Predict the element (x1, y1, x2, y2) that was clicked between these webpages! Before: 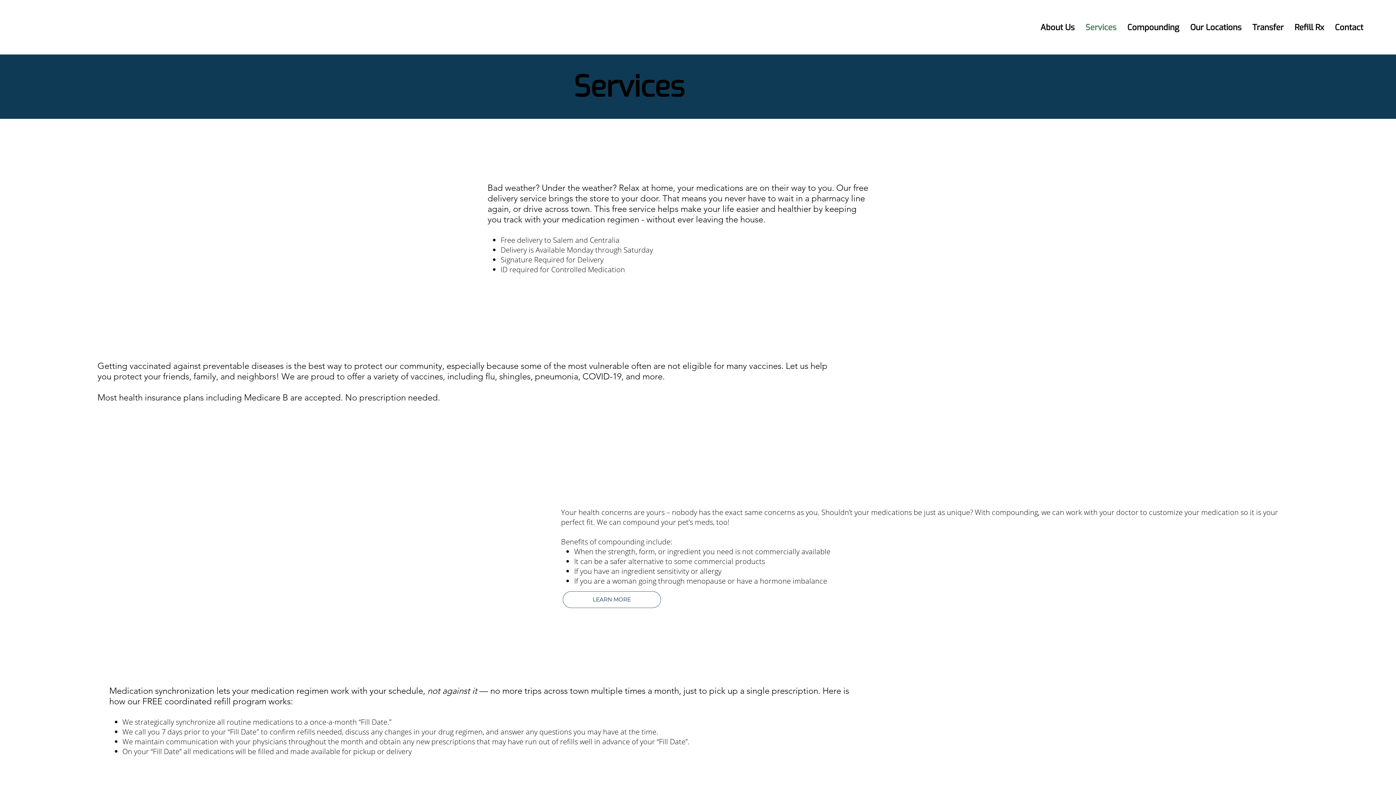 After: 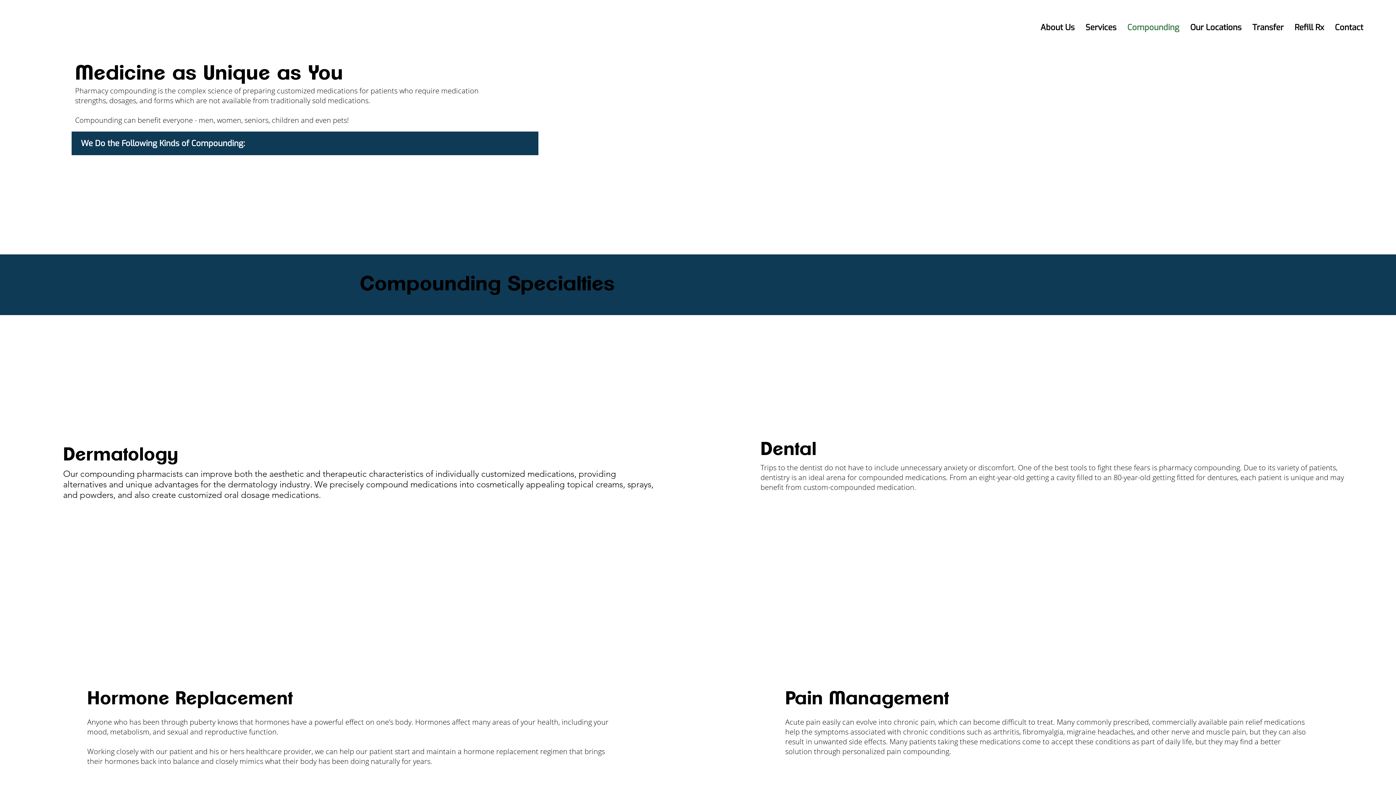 Action: bbox: (562, 591, 660, 608) label: LEARN MORE